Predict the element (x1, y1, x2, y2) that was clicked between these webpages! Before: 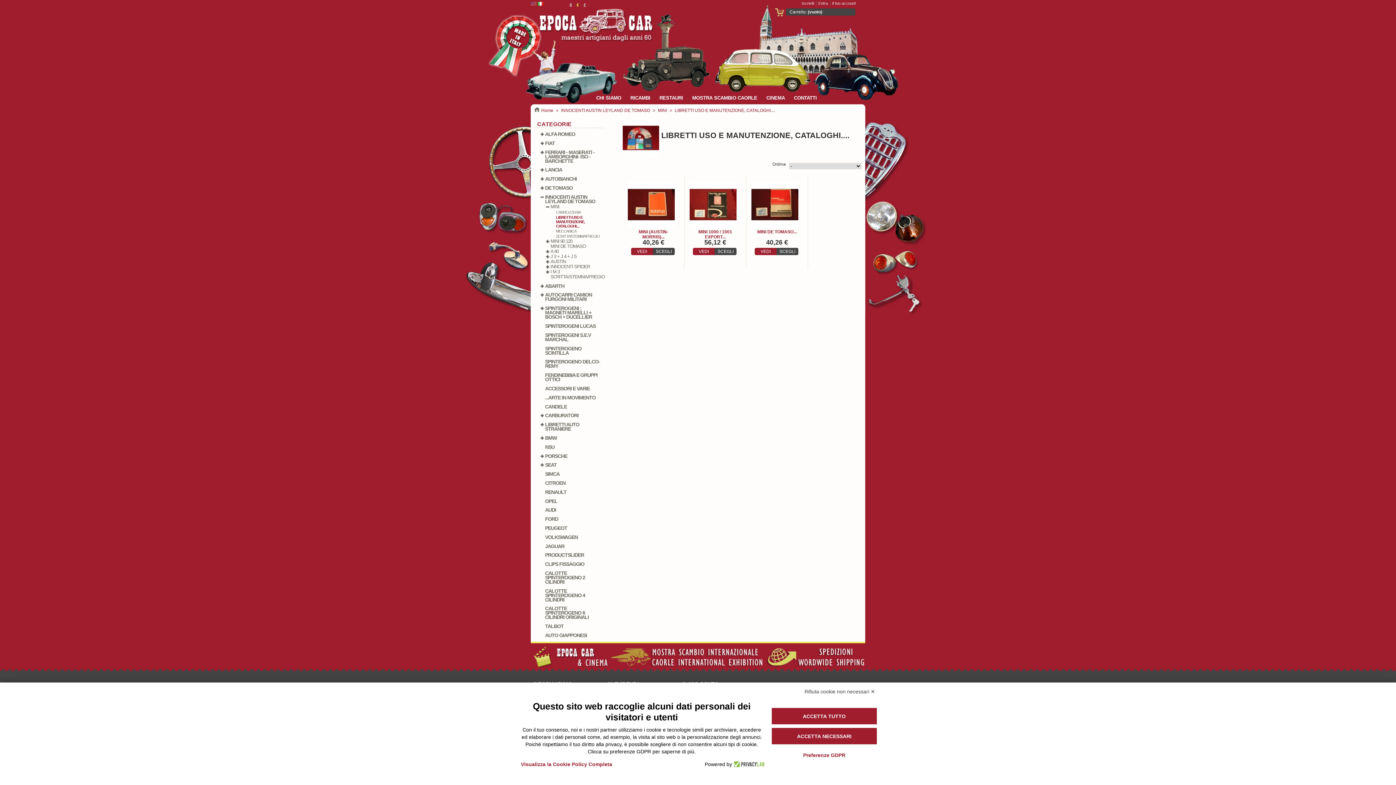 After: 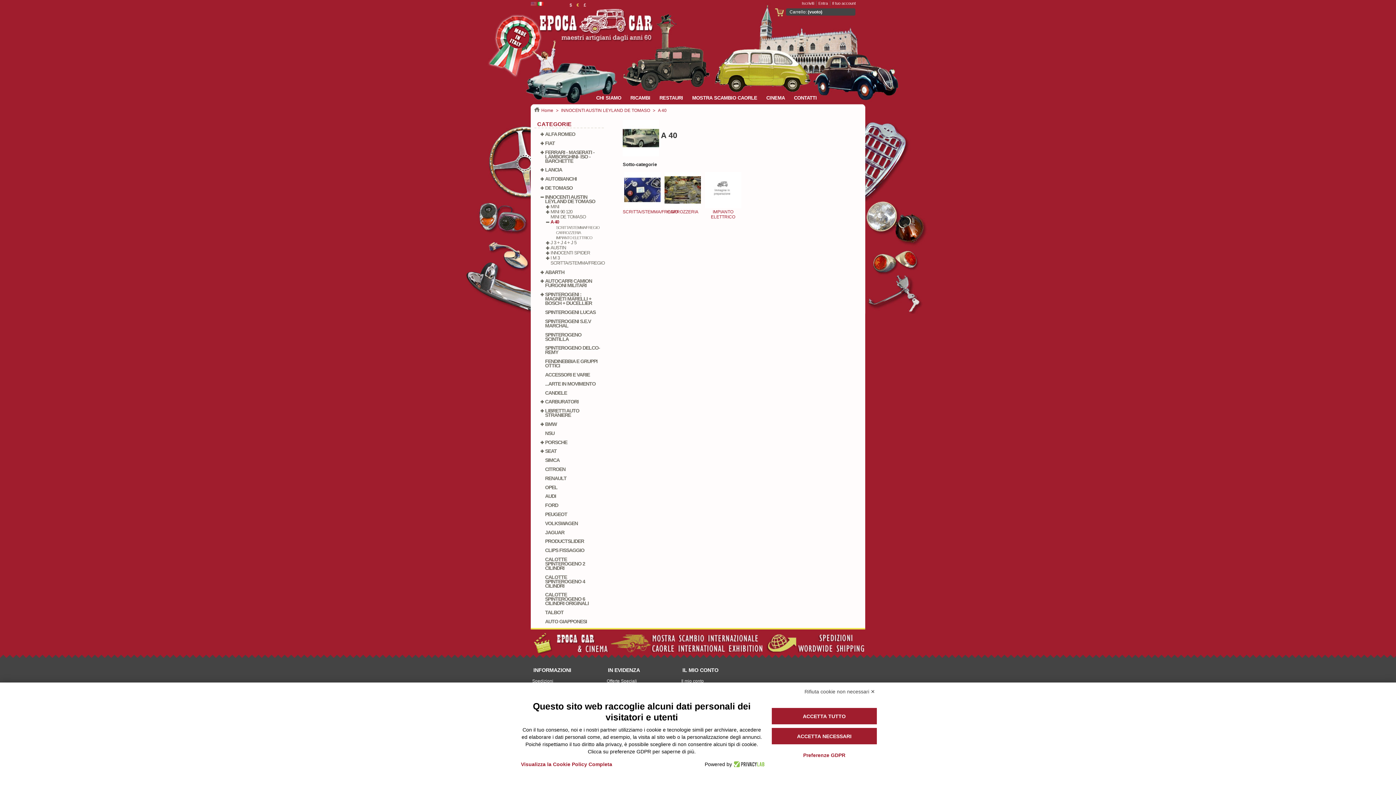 Action: bbox: (550, 248, 558, 254) label: A 40